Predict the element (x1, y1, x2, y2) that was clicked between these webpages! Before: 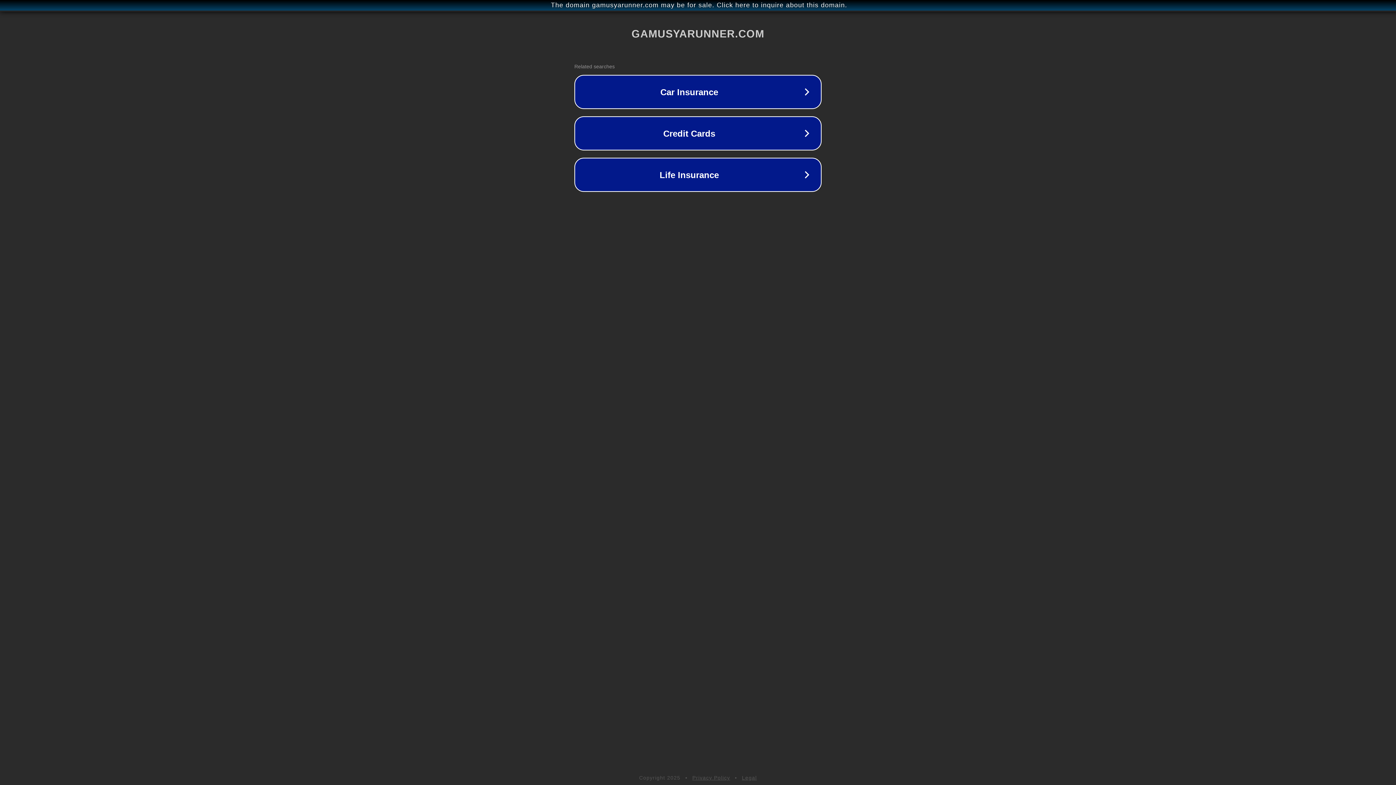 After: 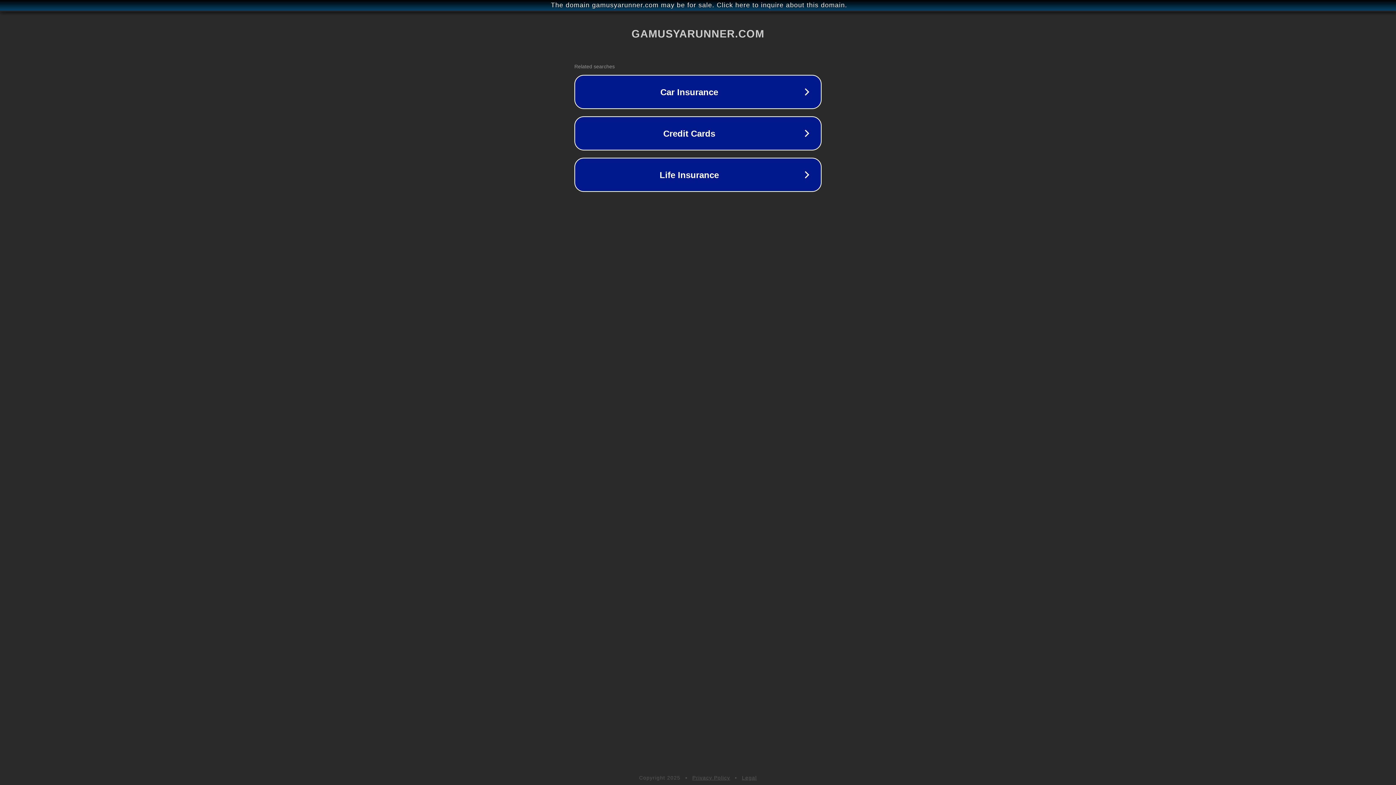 Action: label: Legal bbox: (742, 775, 757, 781)